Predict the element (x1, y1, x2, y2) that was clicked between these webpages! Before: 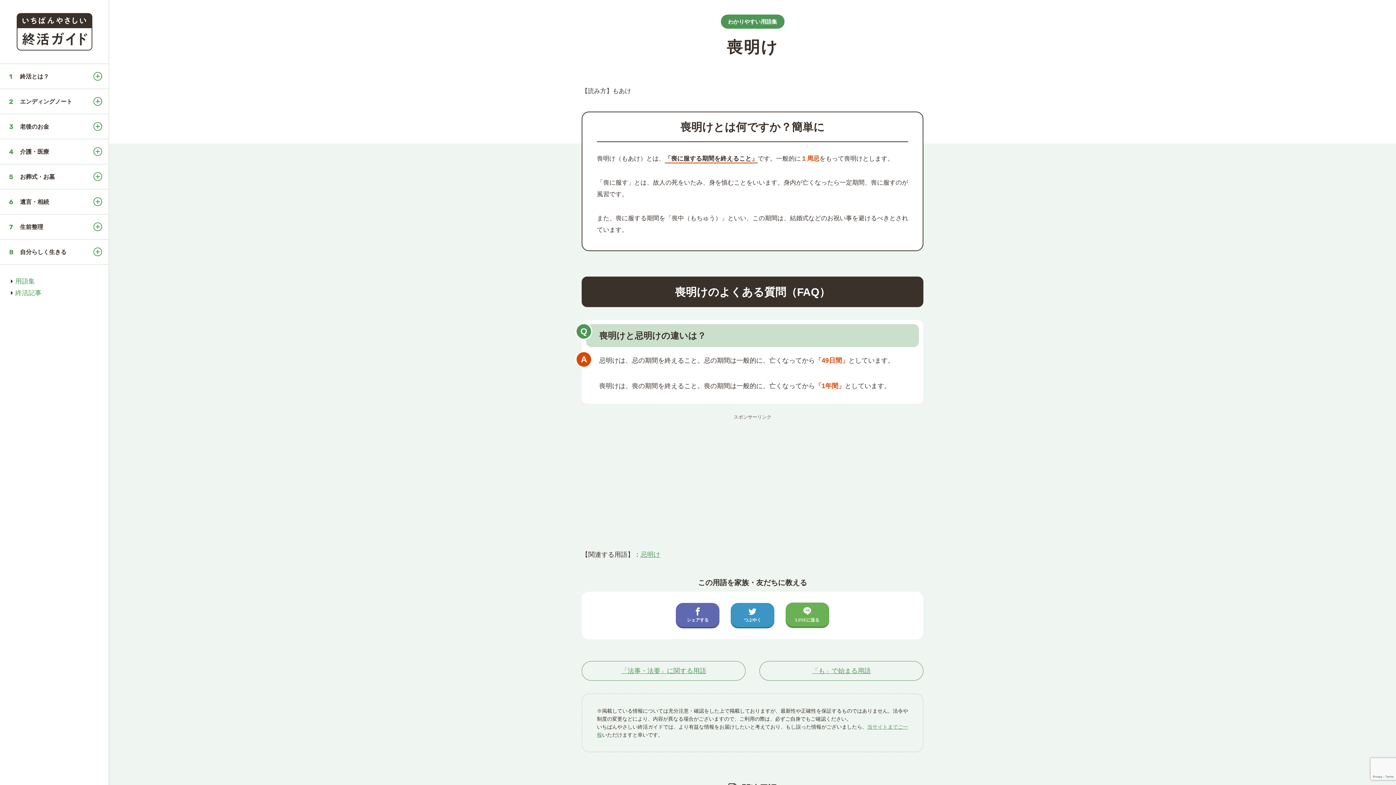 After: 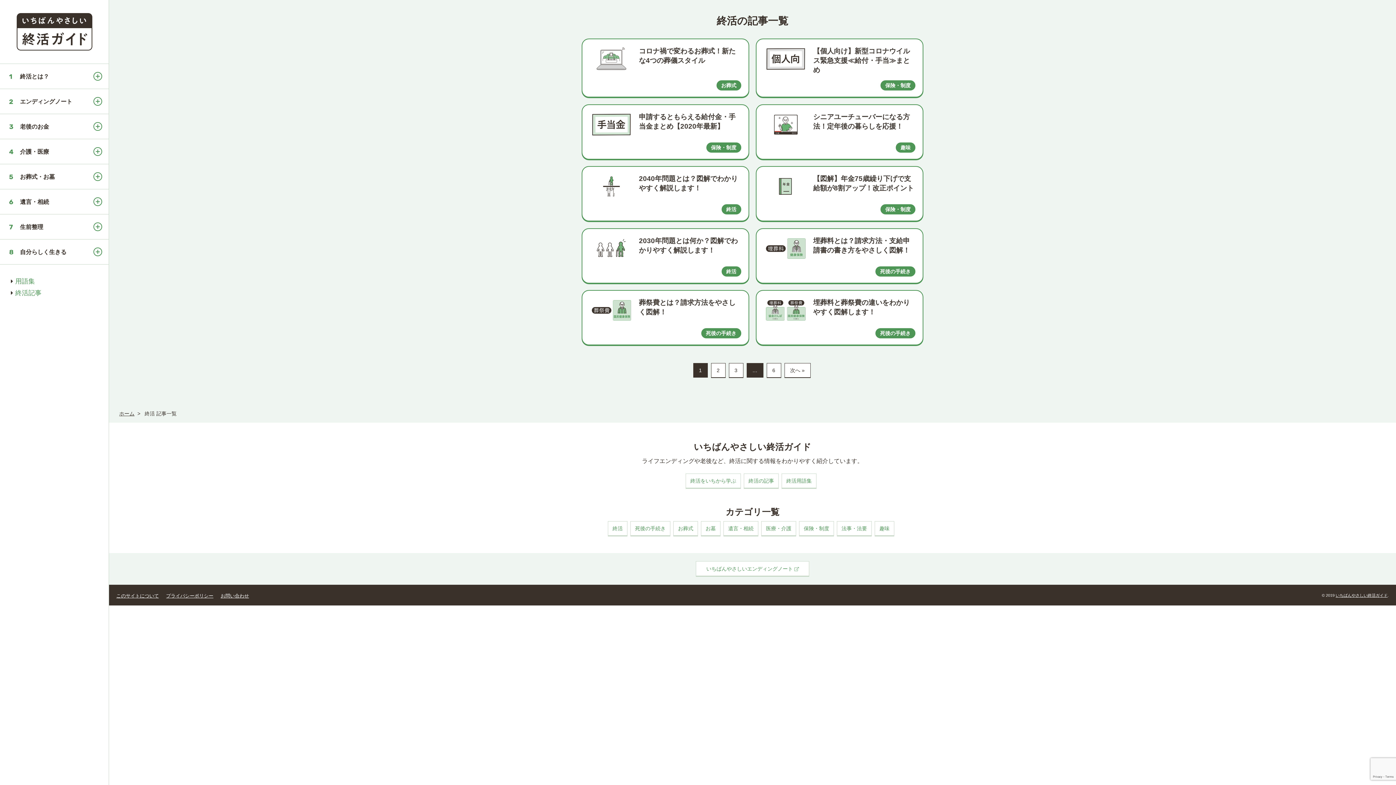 Action: label: 終活記事 bbox: (10, 289, 41, 296)